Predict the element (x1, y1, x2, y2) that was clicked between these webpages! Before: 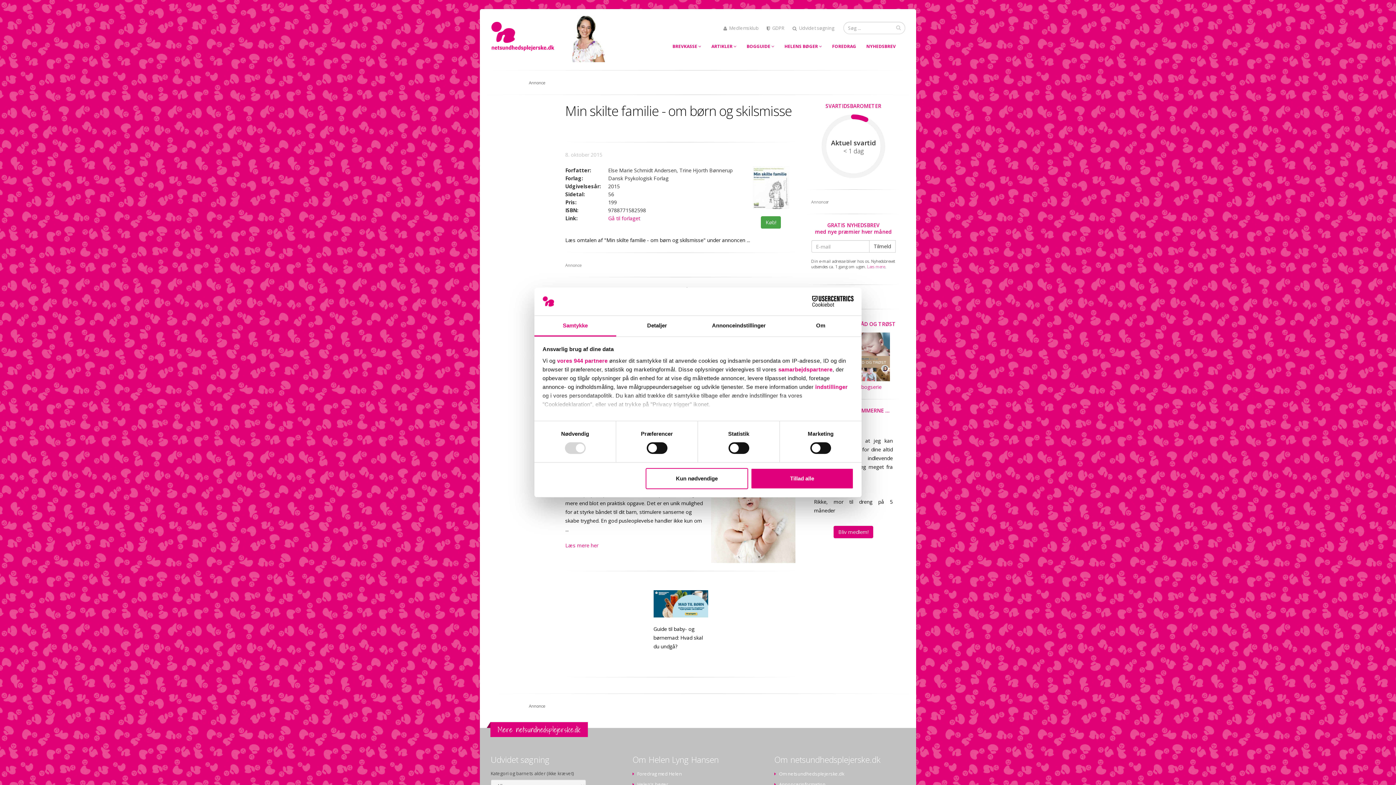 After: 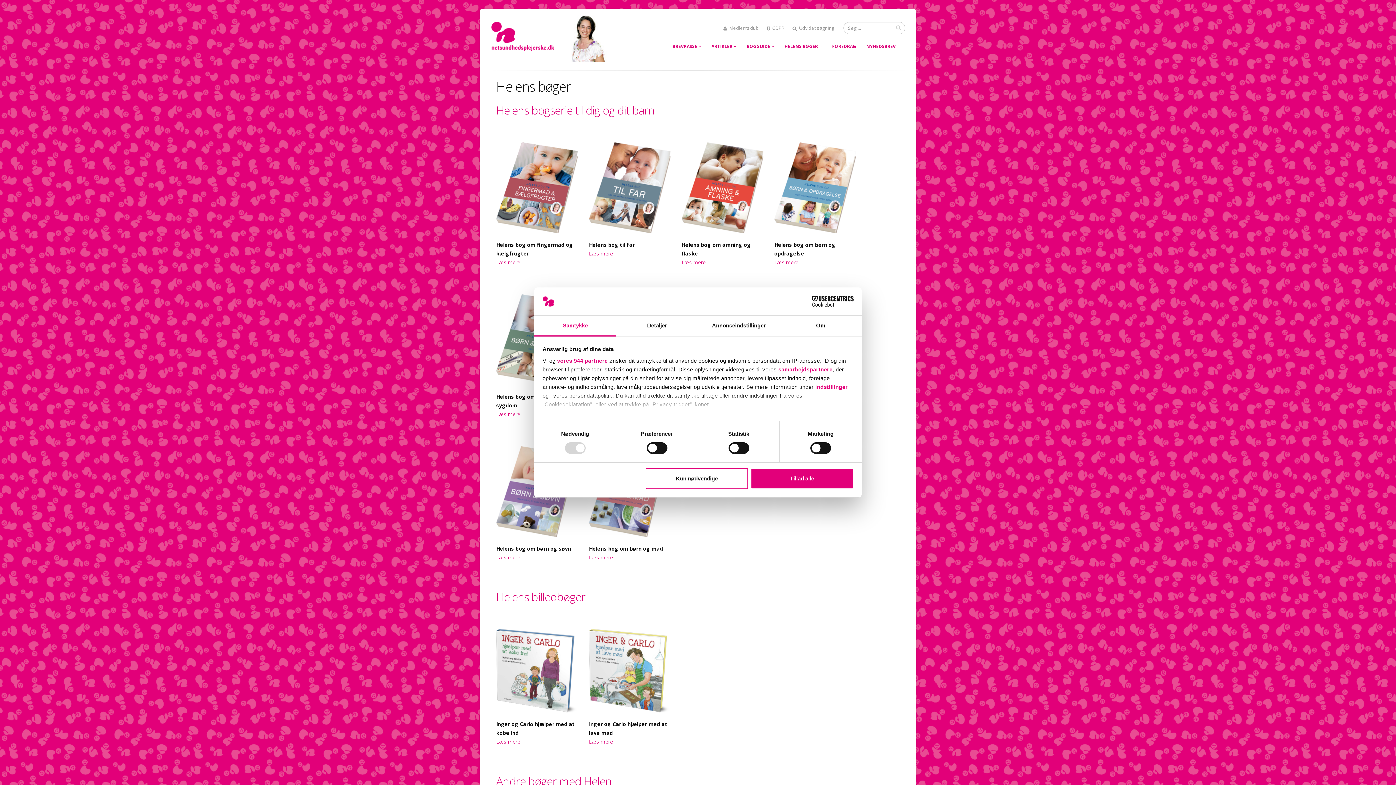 Action: label: HELENS BØGER  bbox: (780, 39, 826, 53)